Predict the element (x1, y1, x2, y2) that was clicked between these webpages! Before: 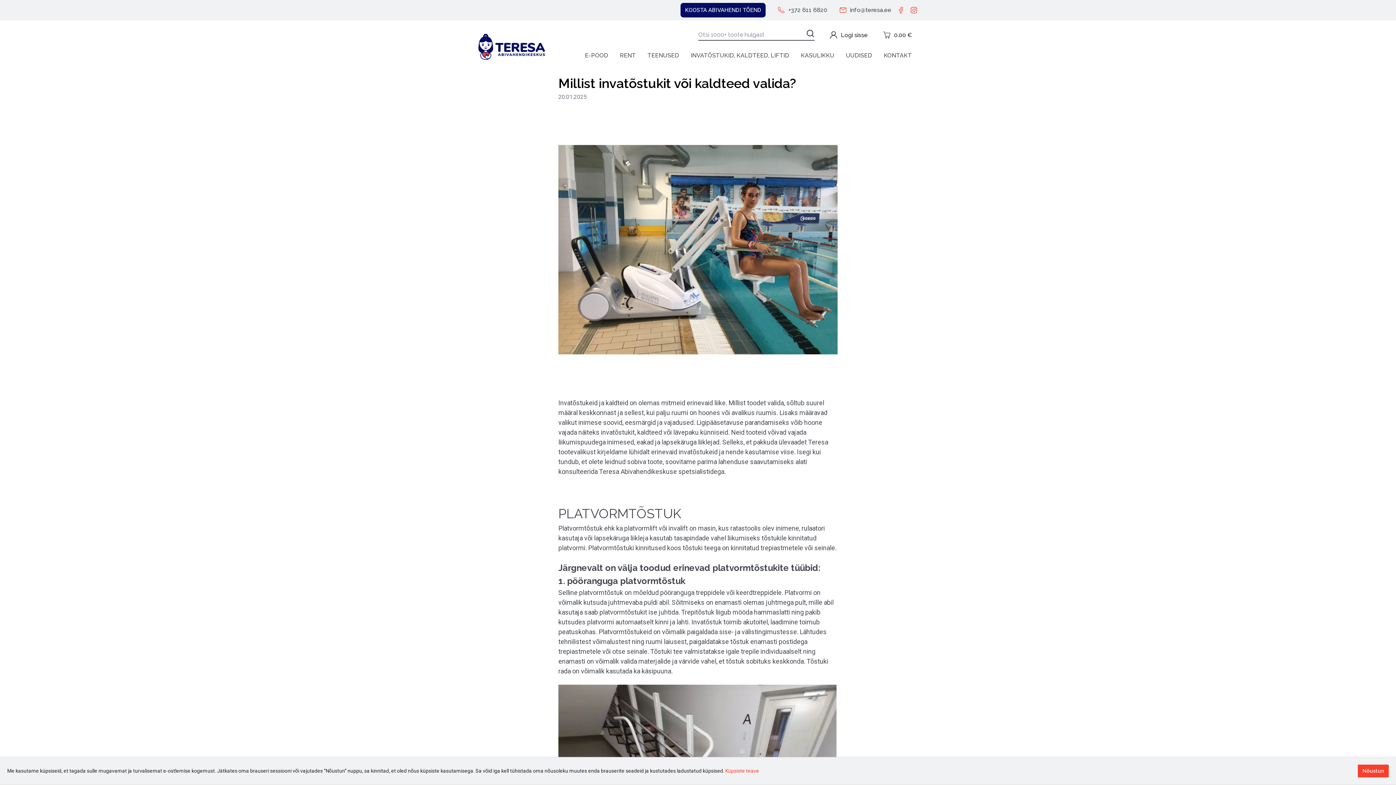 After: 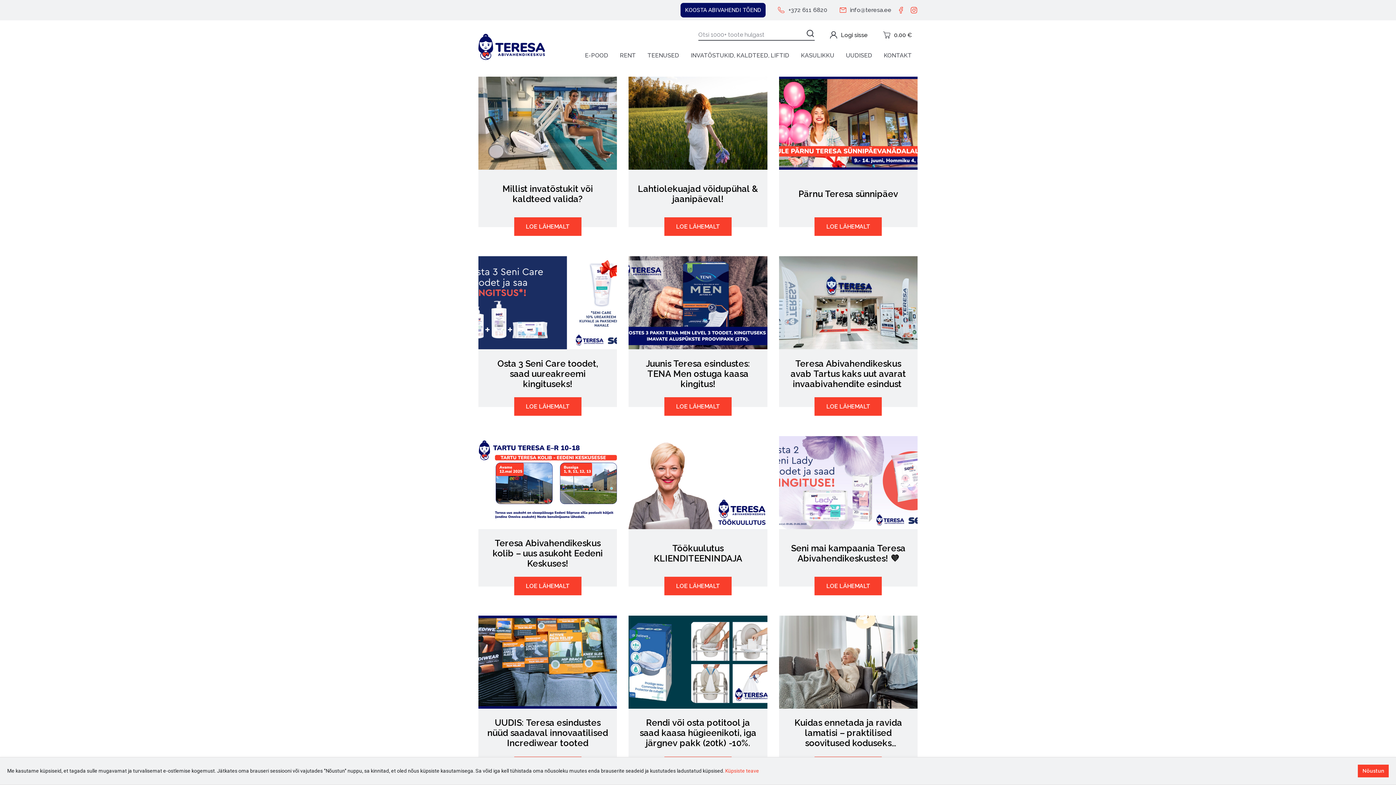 Action: bbox: (840, 46, 878, 65) label: UUDISED